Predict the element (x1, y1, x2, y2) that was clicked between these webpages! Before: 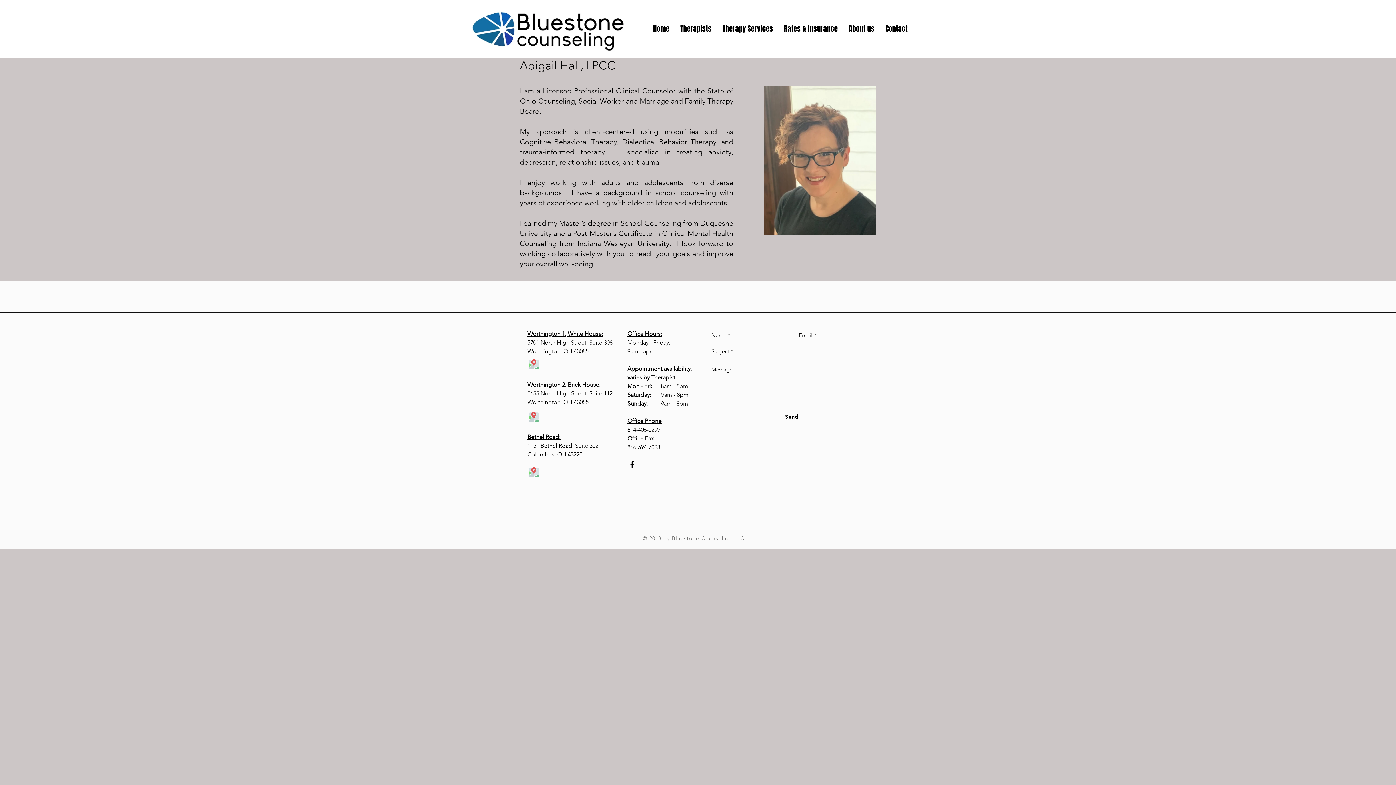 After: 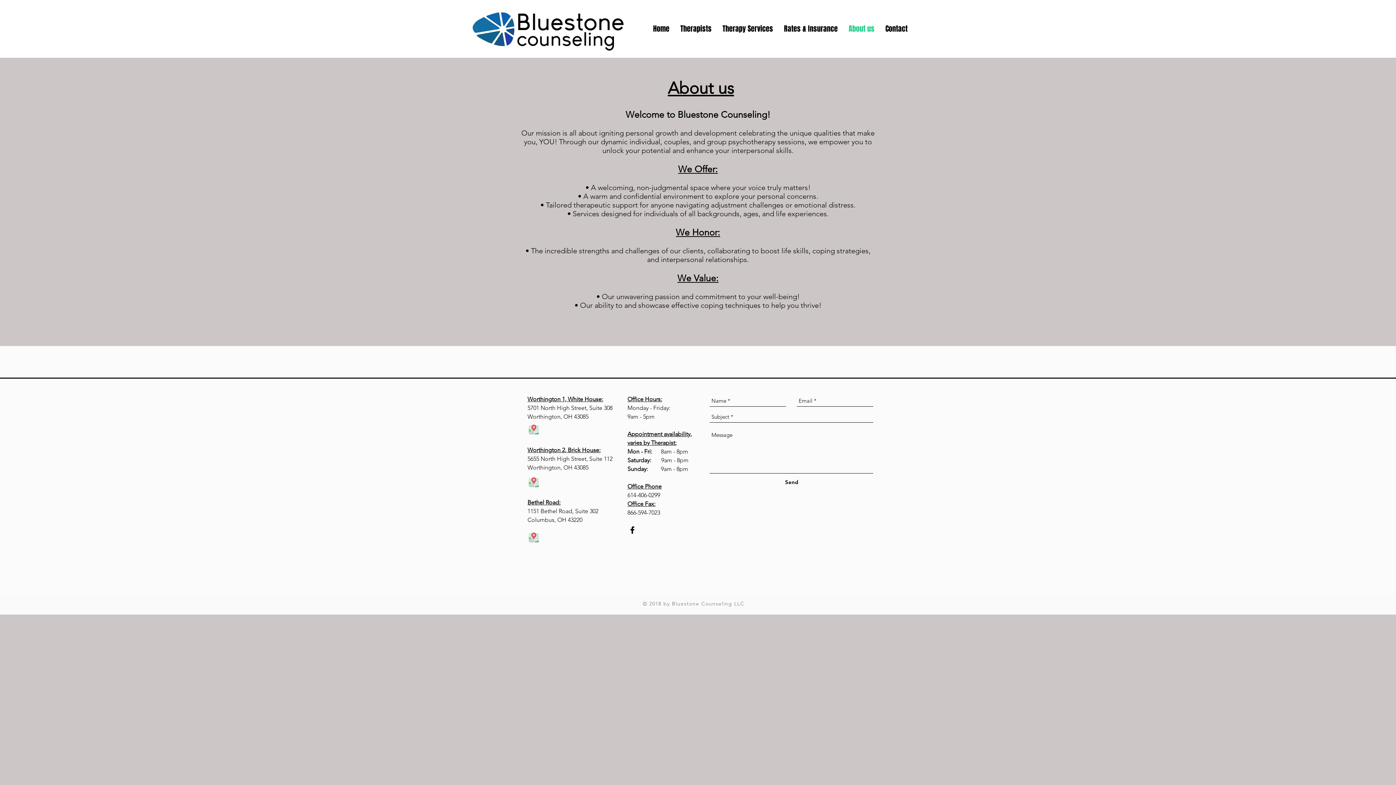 Action: bbox: (843, 21, 880, 36) label: About us